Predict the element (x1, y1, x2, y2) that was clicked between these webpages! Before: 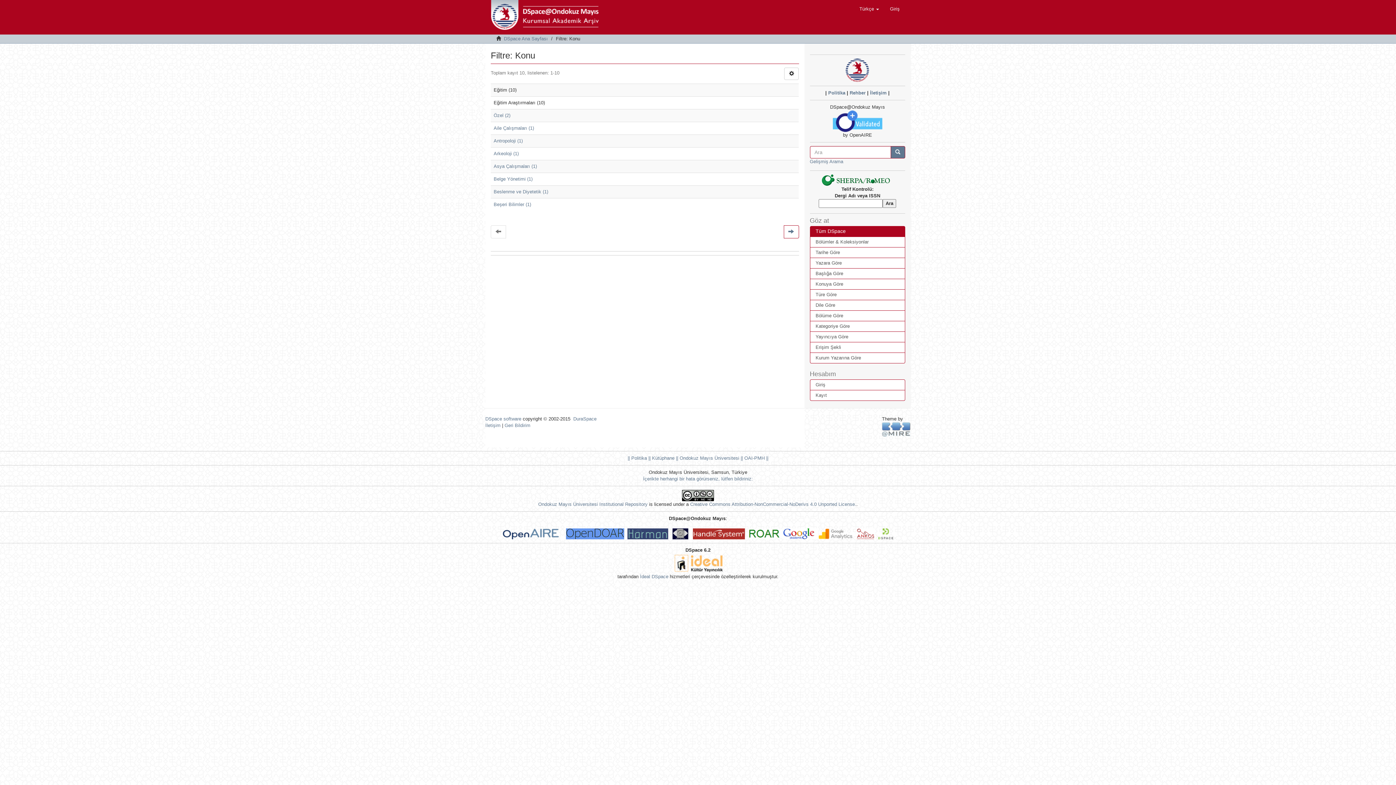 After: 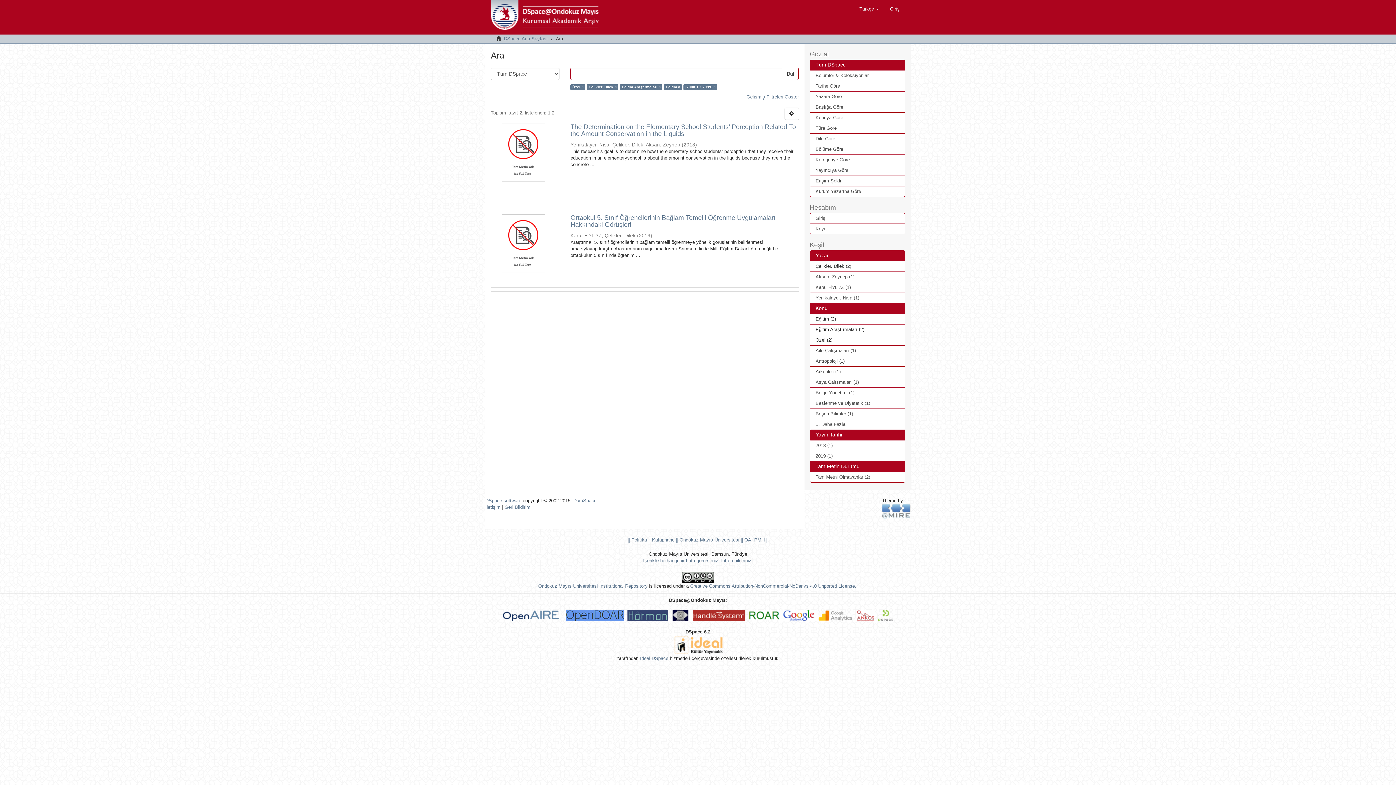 Action: bbox: (493, 112, 510, 118) label: Özel (2)